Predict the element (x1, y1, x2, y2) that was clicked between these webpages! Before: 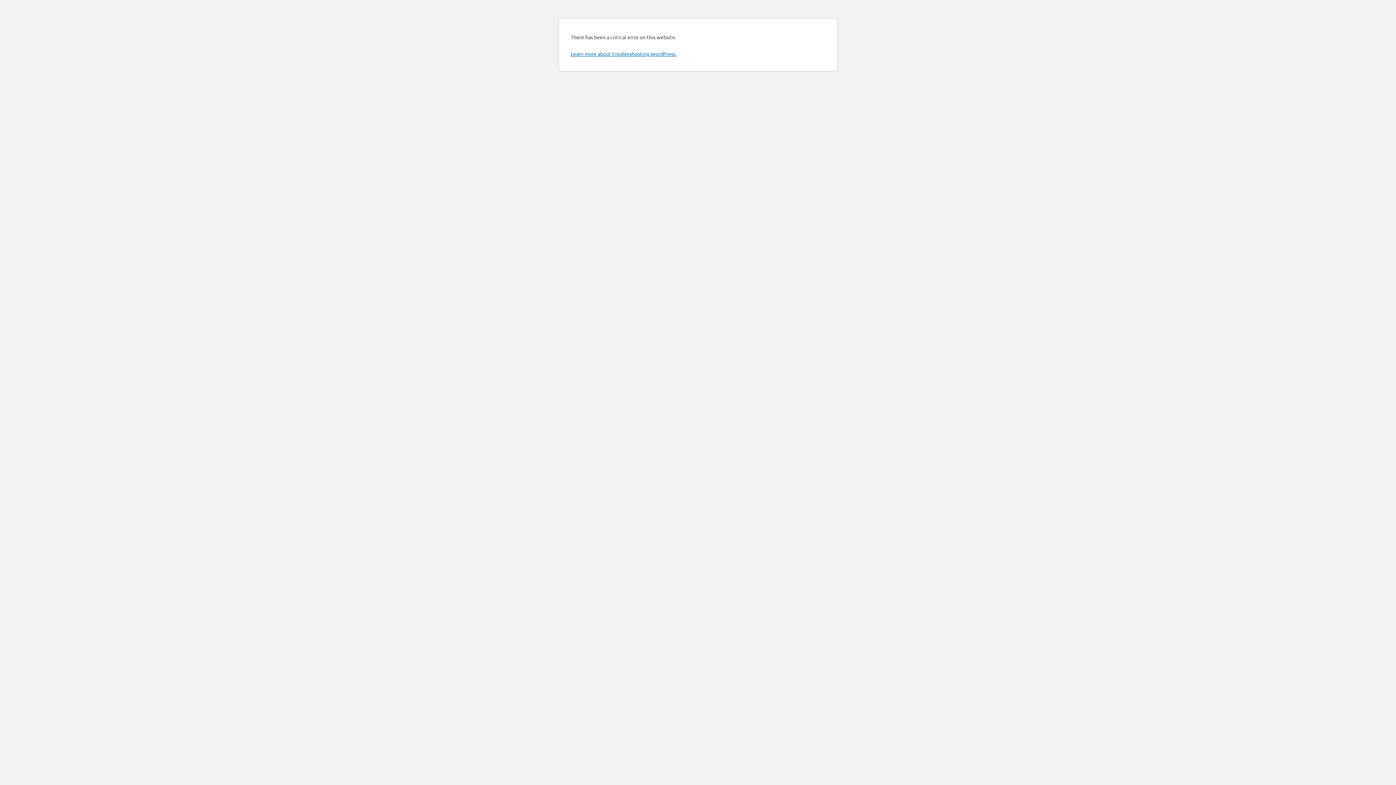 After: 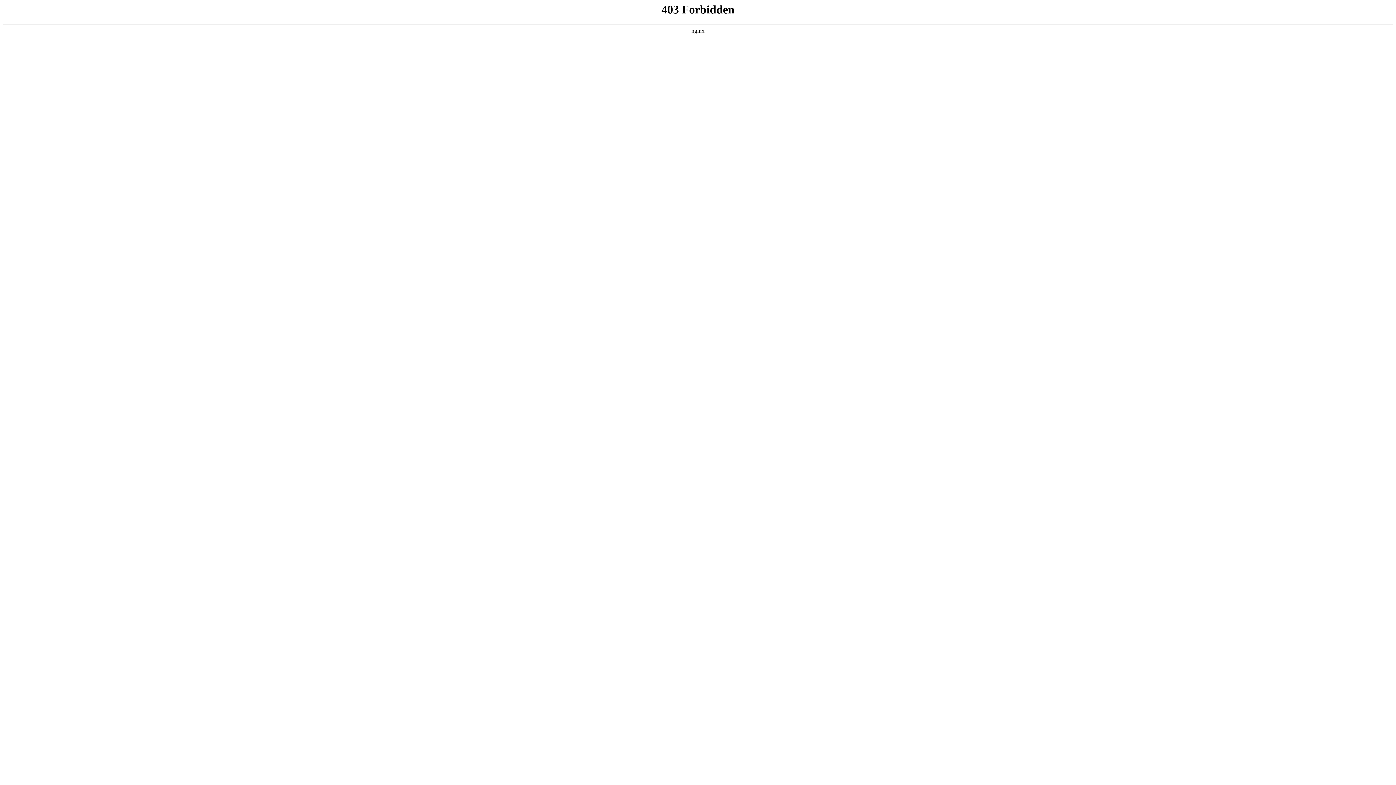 Action: label: Learn more about troubleshooting WordPress. bbox: (570, 50, 676, 57)